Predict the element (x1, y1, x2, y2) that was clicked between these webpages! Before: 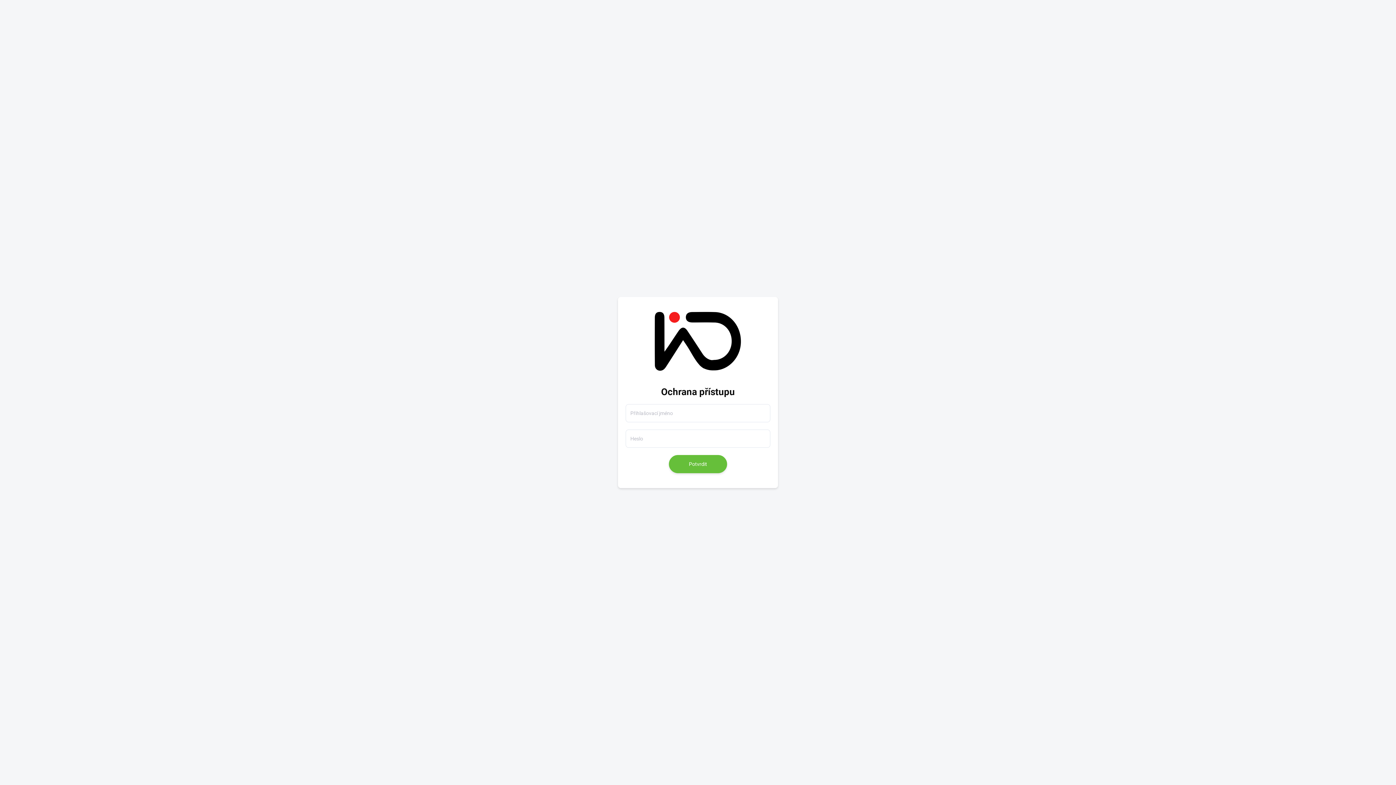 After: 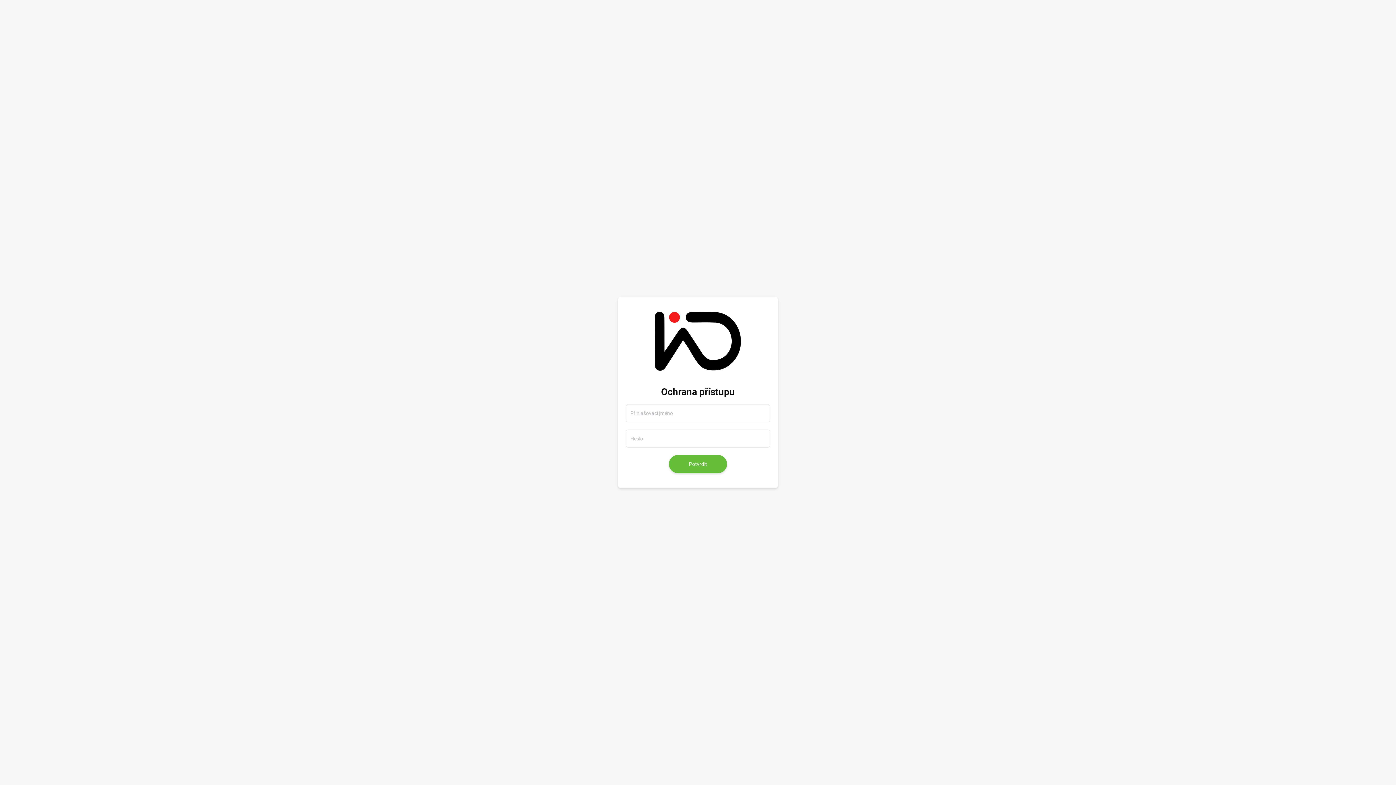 Action: bbox: (654, 338, 741, 344)